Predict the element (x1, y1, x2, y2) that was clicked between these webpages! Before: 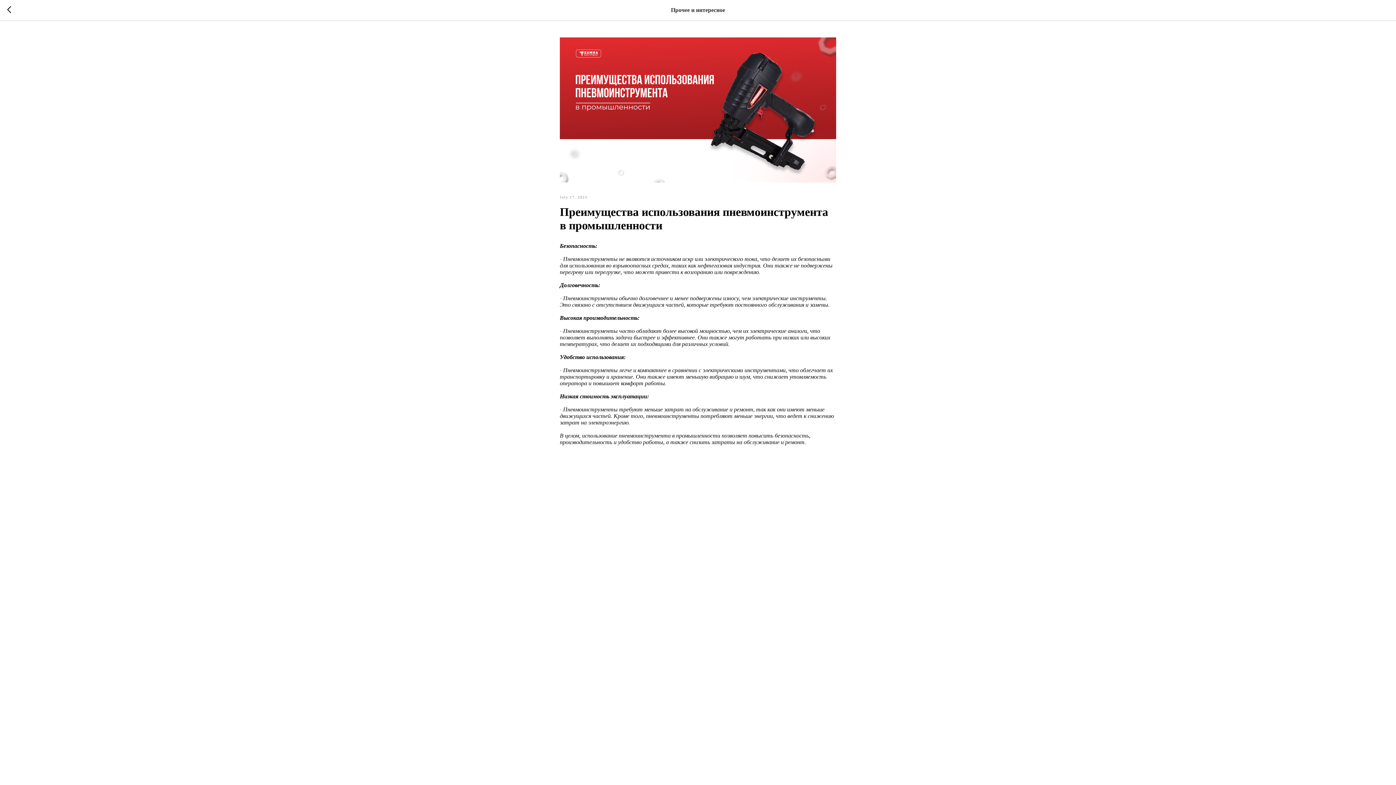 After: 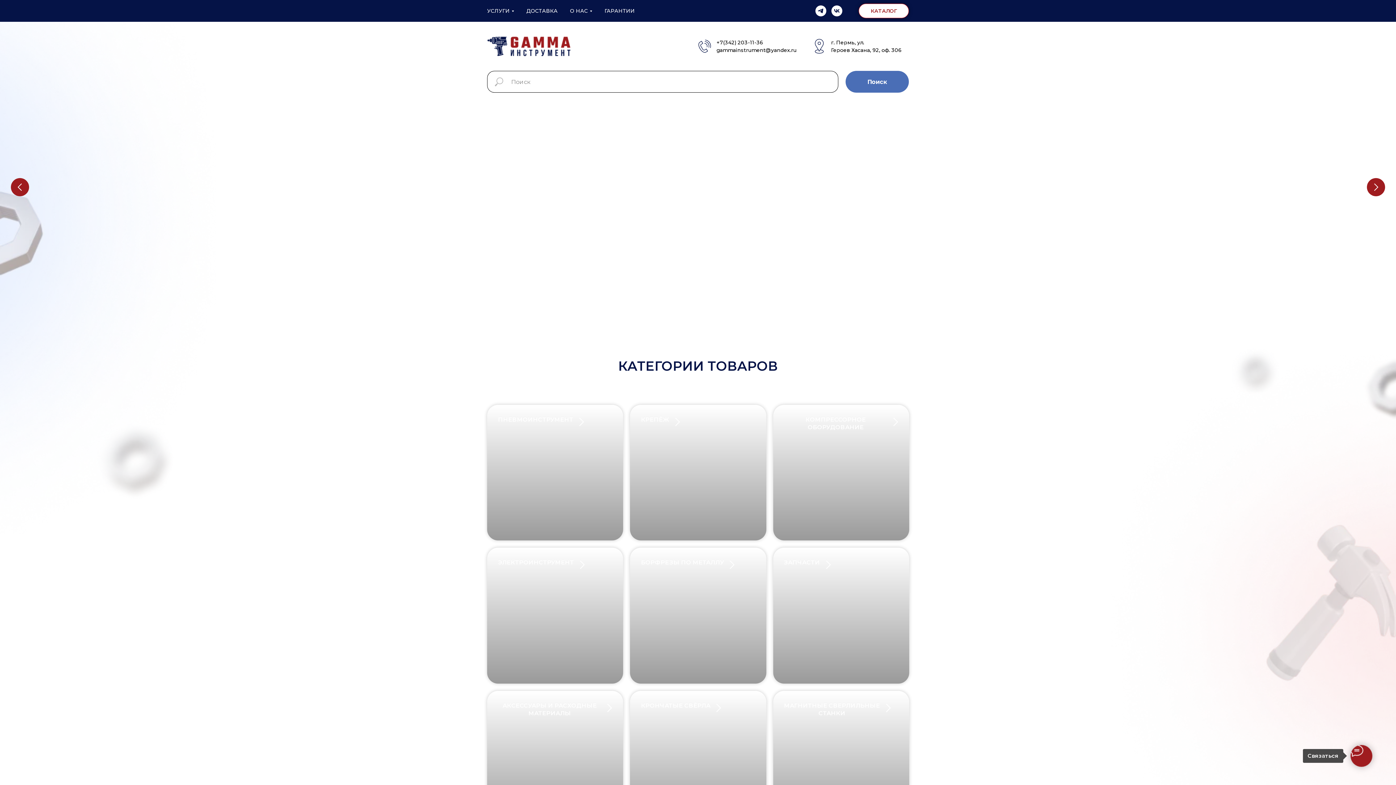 Action: bbox: (7, 6, 15, 14)